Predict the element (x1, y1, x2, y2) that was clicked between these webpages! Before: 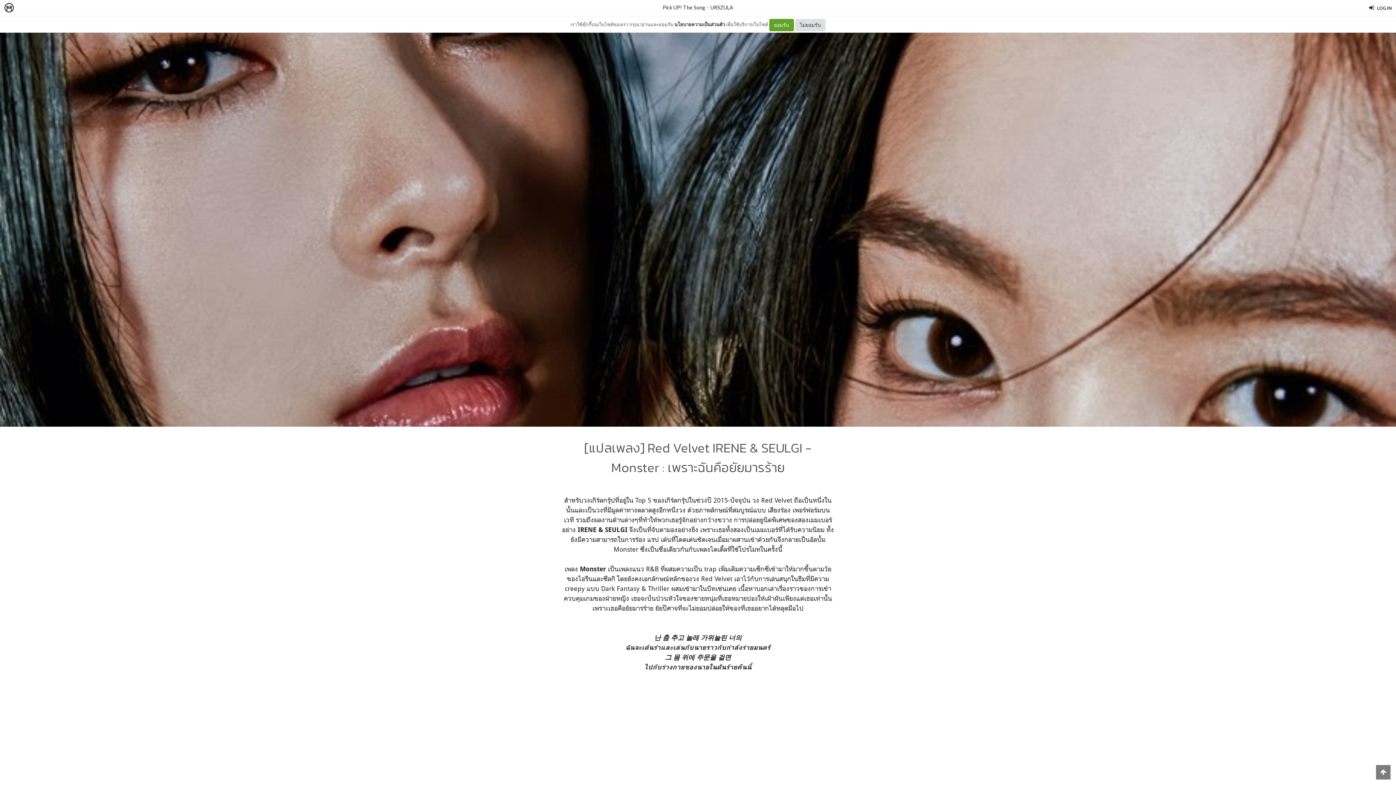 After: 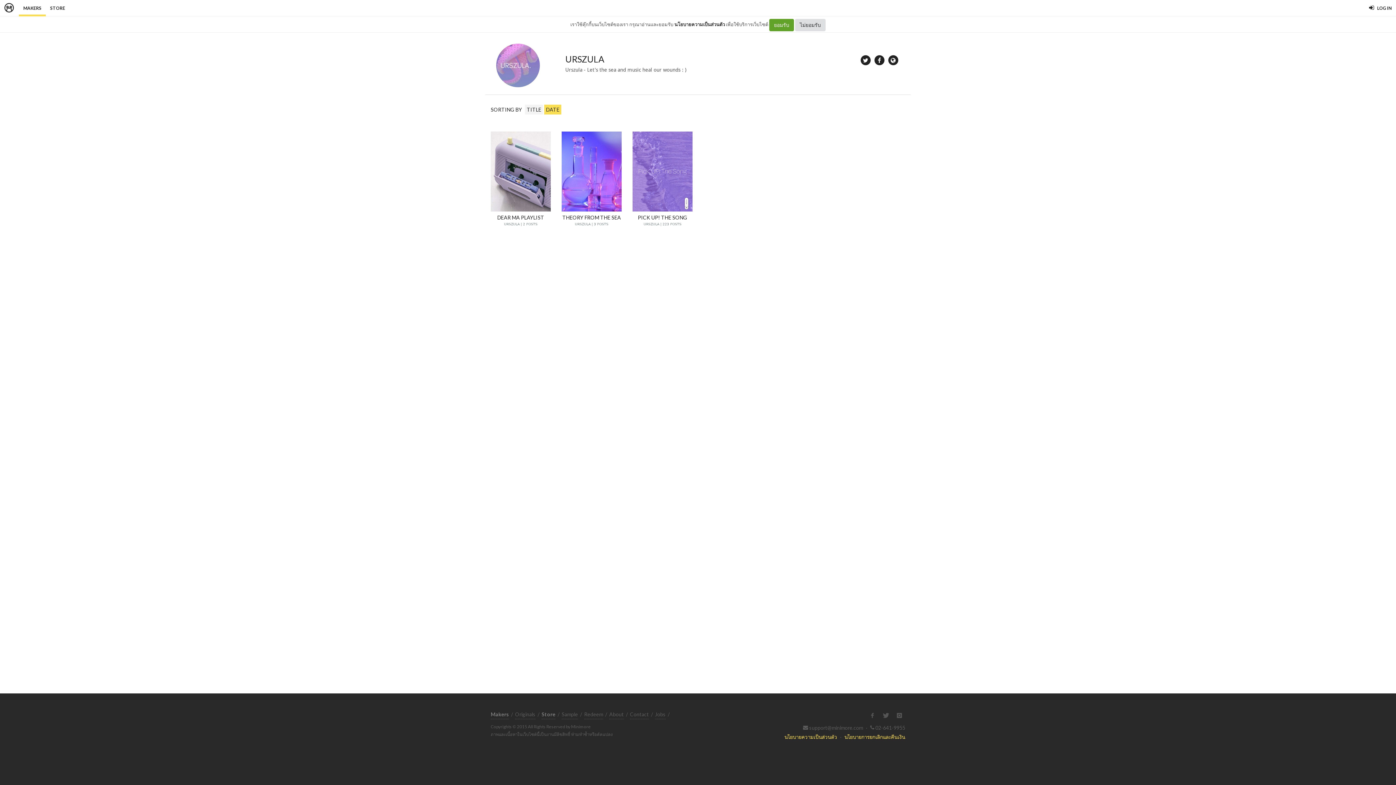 Action: label: URSZULA bbox: (710, 4, 733, 10)